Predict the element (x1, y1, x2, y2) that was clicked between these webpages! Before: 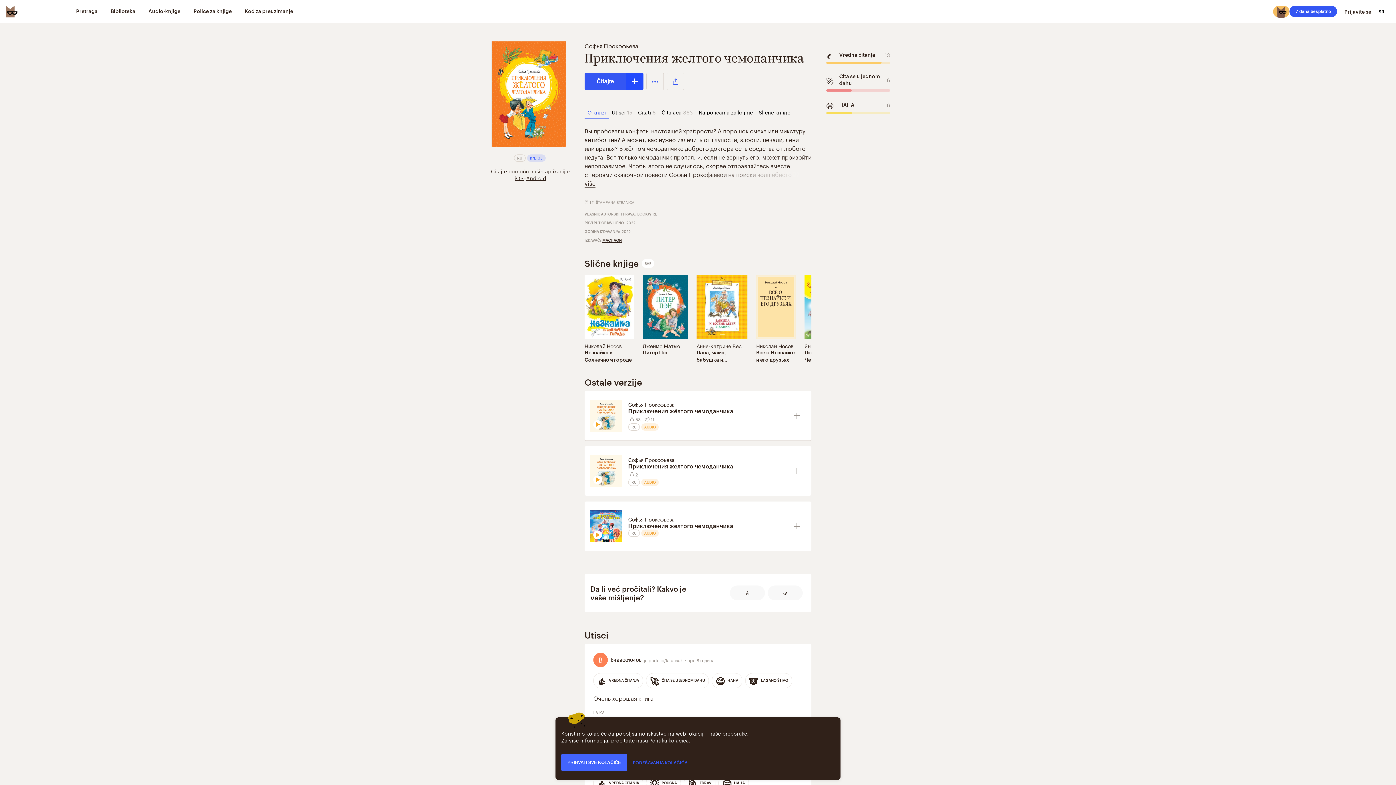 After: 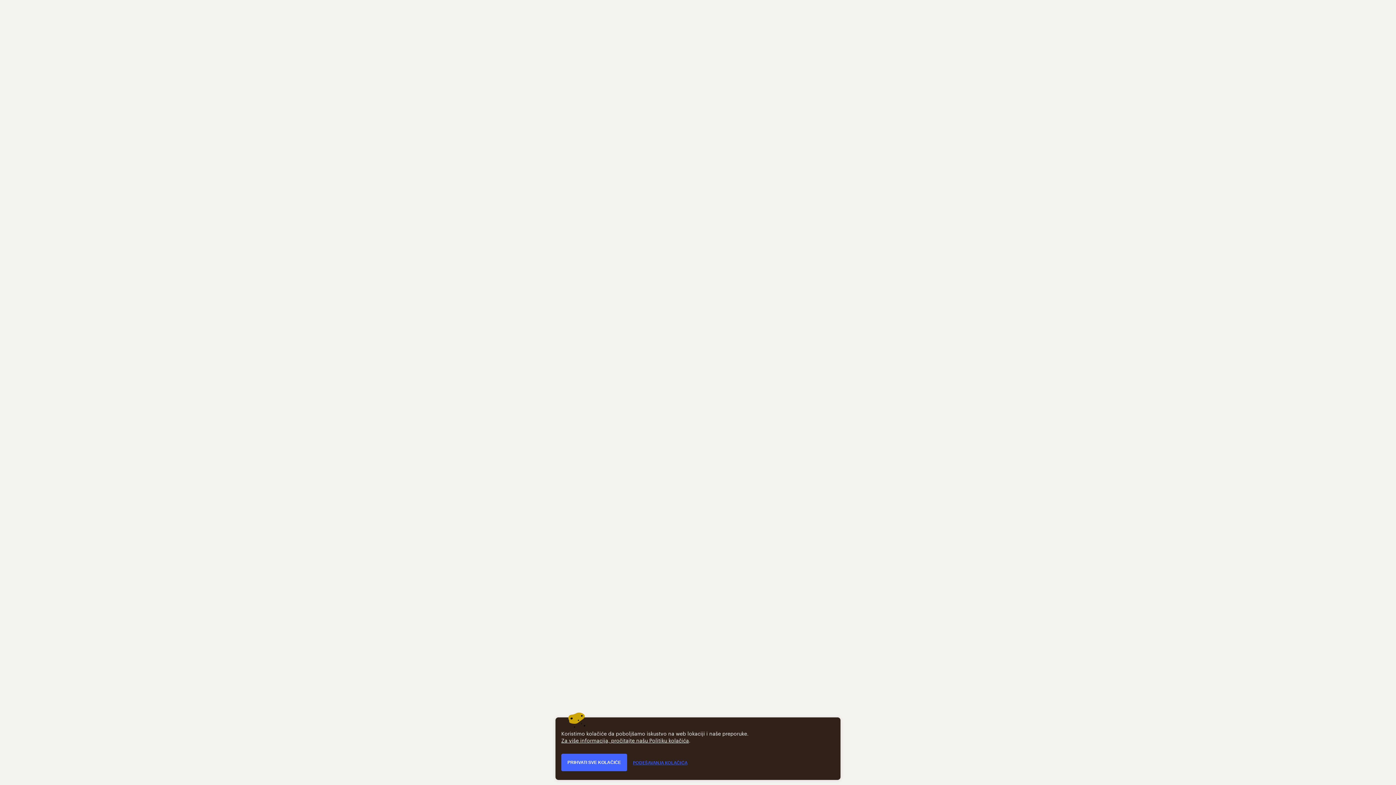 Action: label: Все о Незнайке и его друзьях bbox: (756, 348, 796, 363)